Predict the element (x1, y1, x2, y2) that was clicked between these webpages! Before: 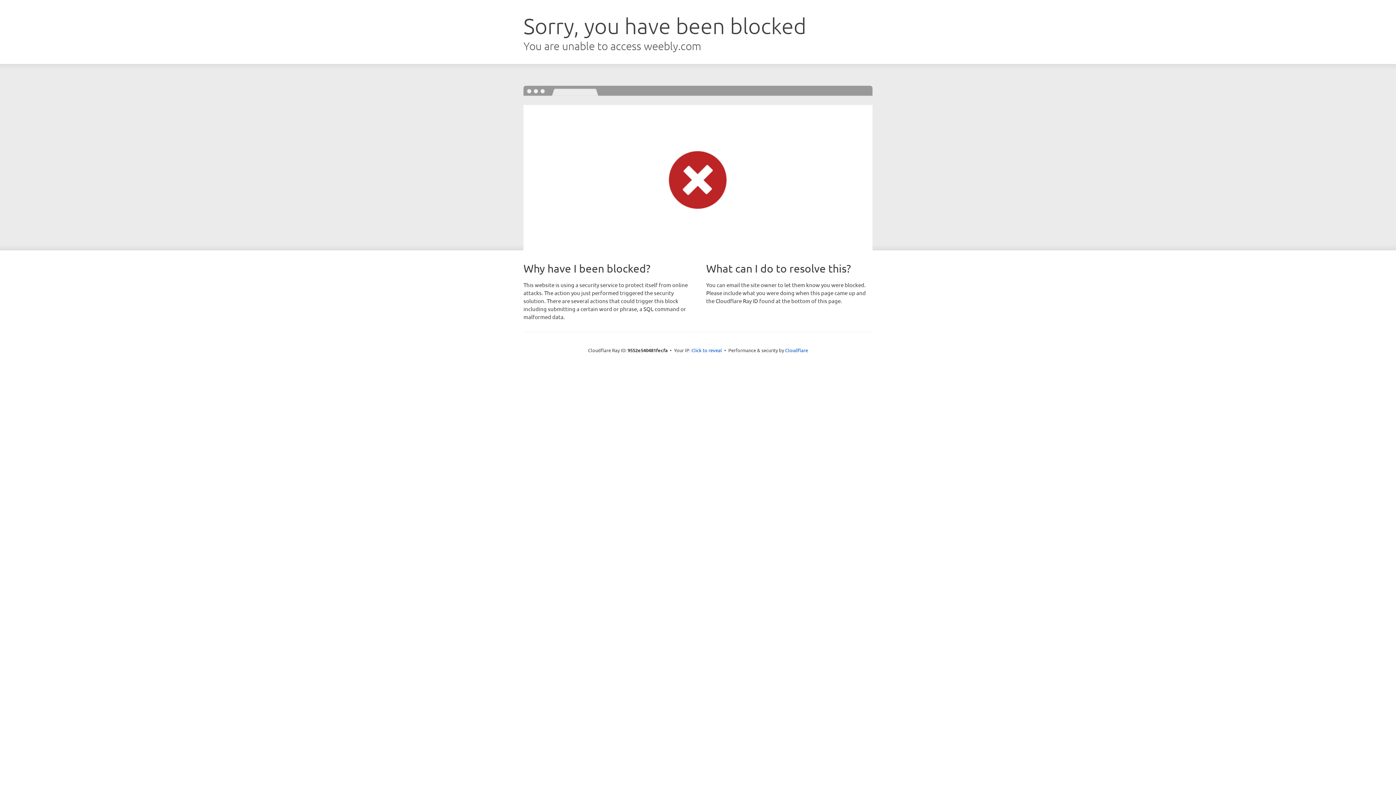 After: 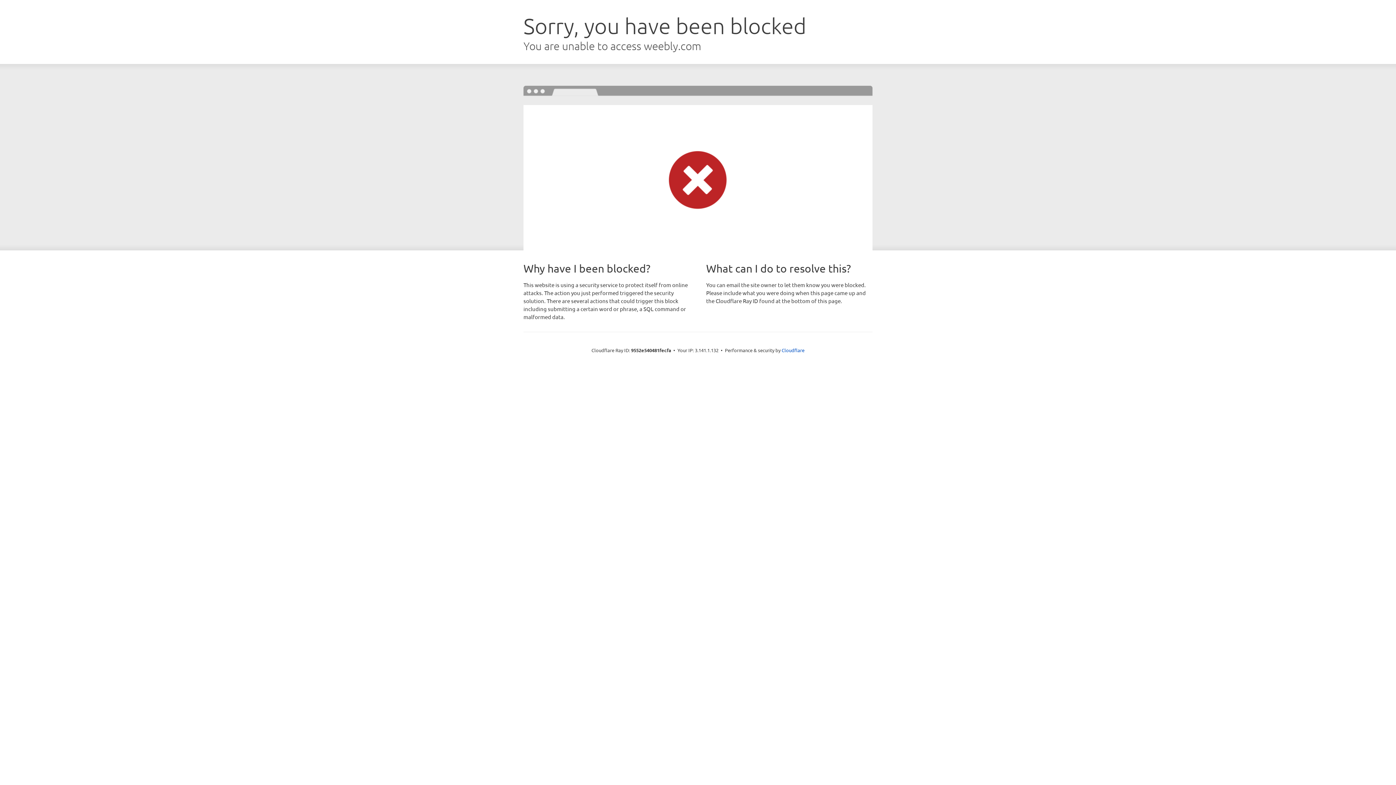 Action: bbox: (691, 346, 722, 353) label: Click to reveal